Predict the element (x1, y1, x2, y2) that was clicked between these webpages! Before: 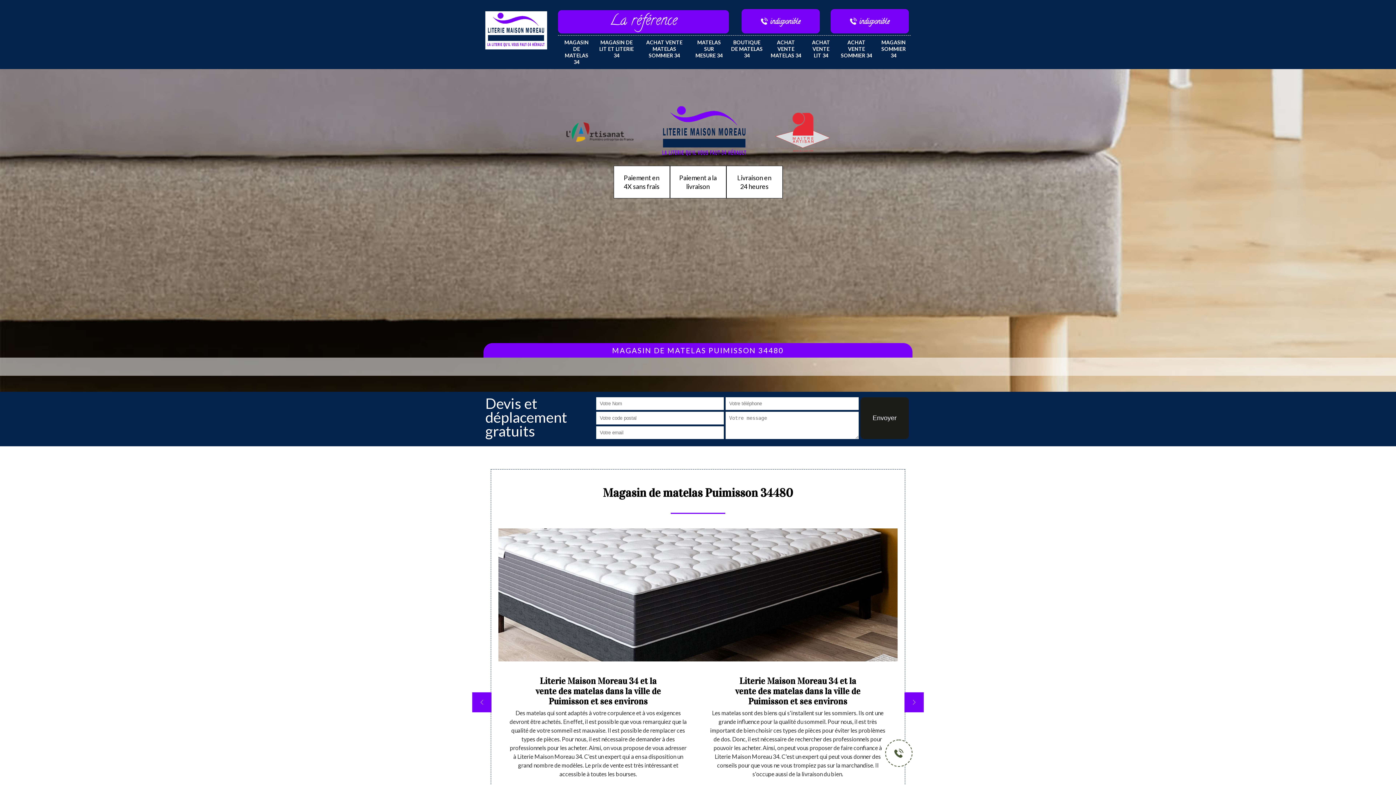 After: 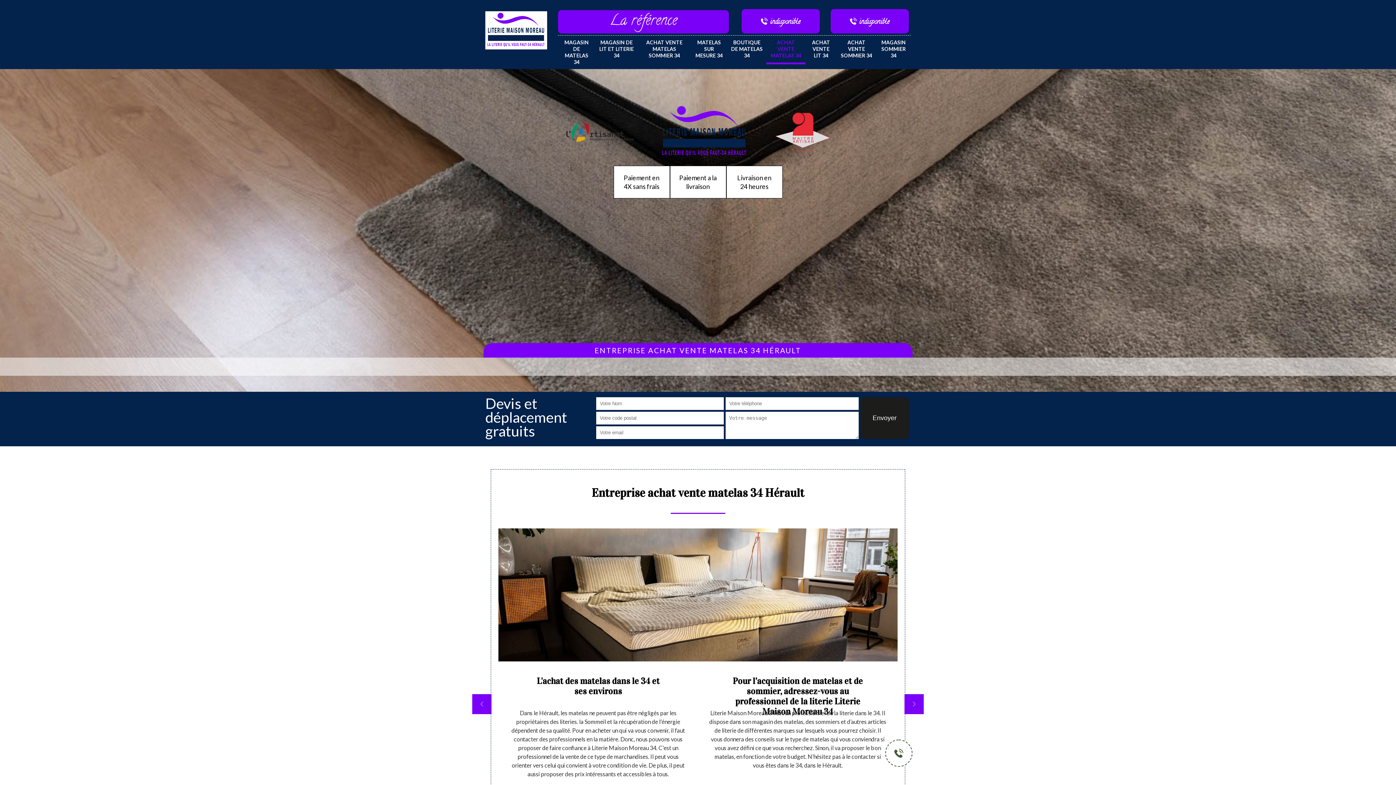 Action: bbox: (766, 35, 805, 62) label: ACHAT VENTE MATELAS 34